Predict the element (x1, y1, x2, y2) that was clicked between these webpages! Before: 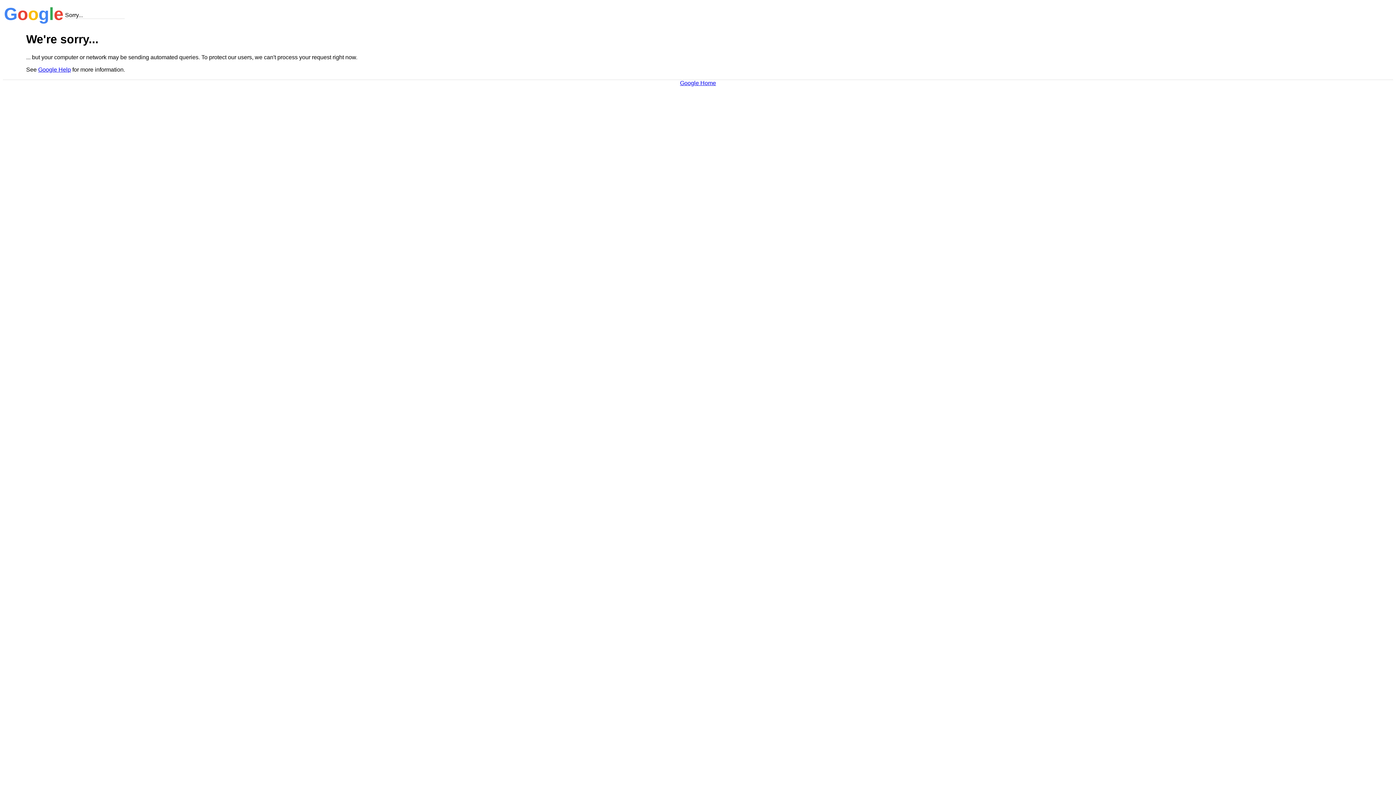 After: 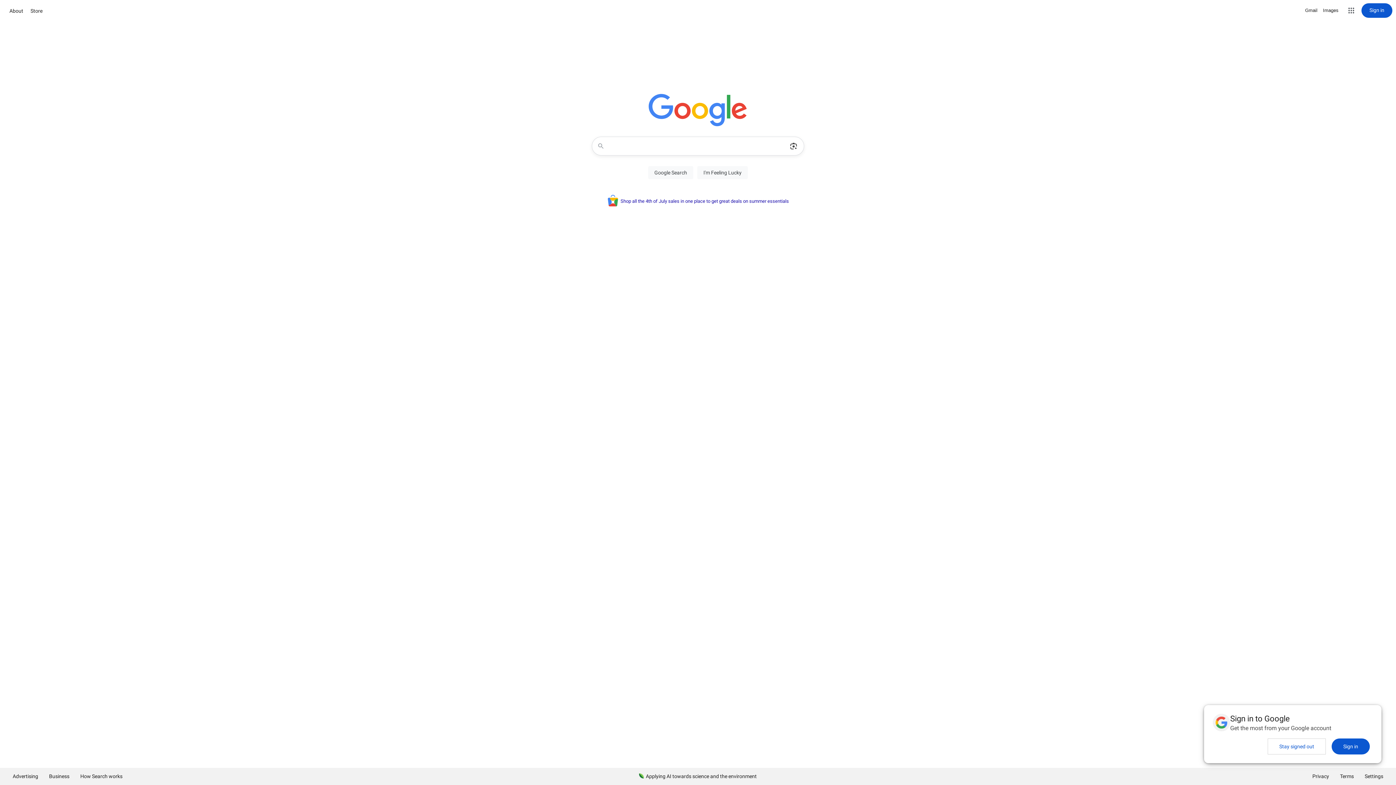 Action: bbox: (680, 79, 716, 86) label: Google Home